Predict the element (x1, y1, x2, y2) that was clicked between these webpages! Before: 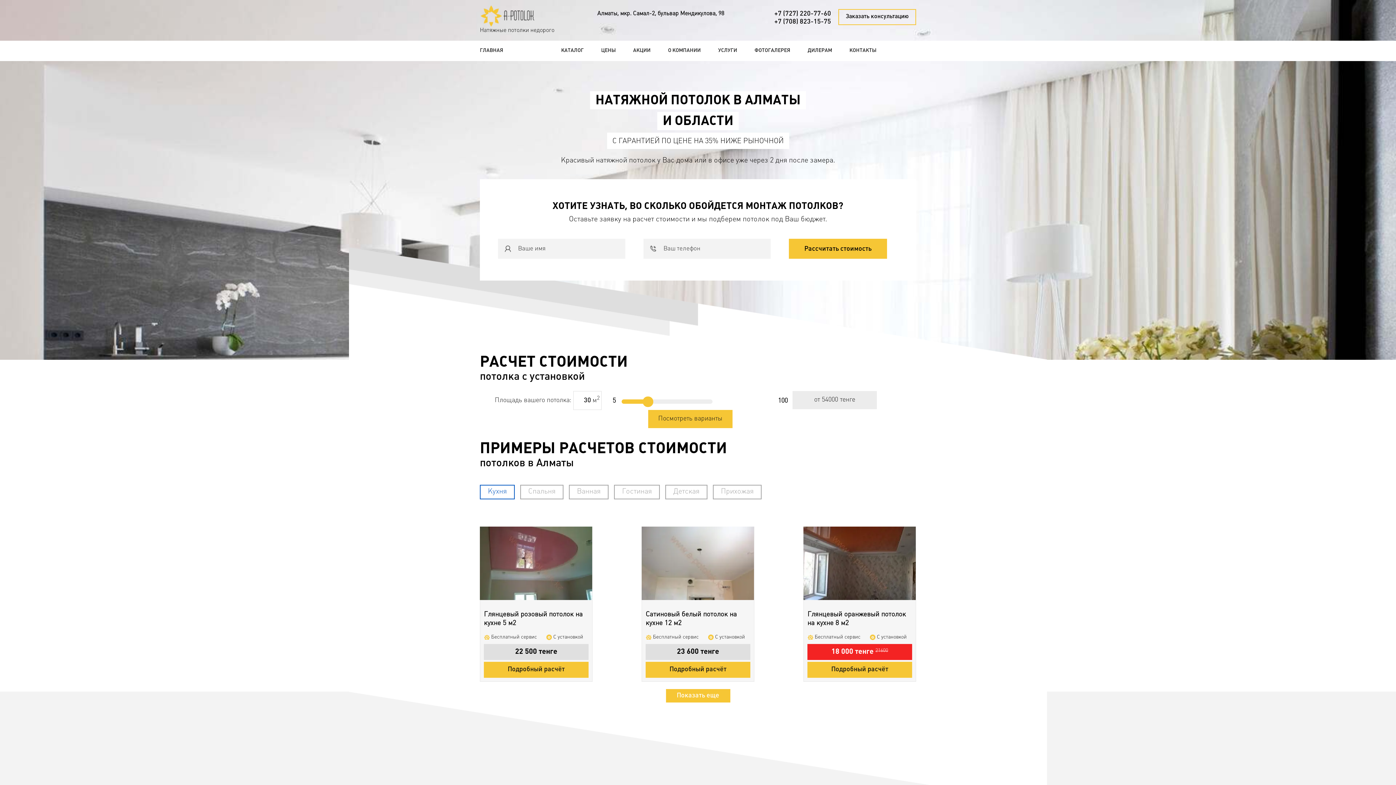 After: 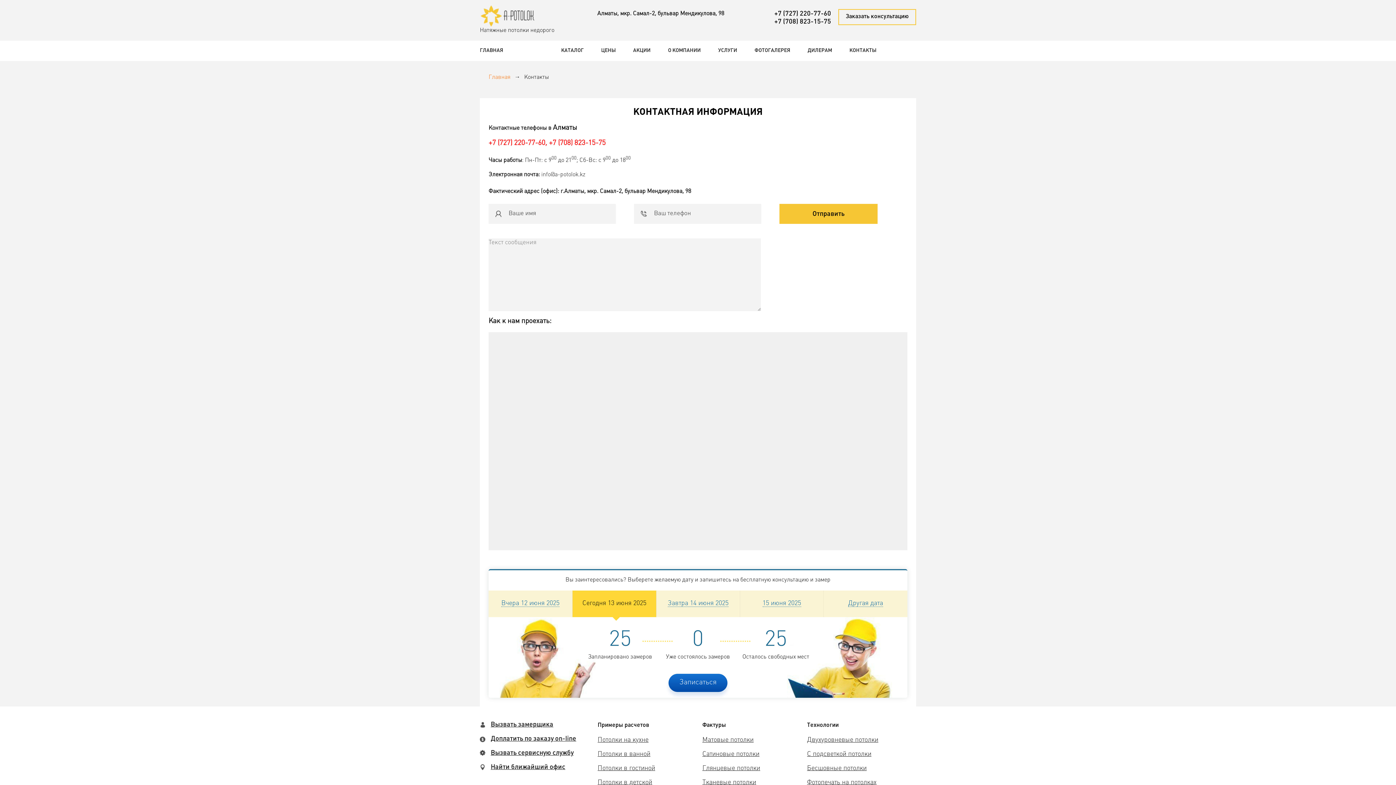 Action: bbox: (849, 40, 876, 61) label: КОНТАКТЫ